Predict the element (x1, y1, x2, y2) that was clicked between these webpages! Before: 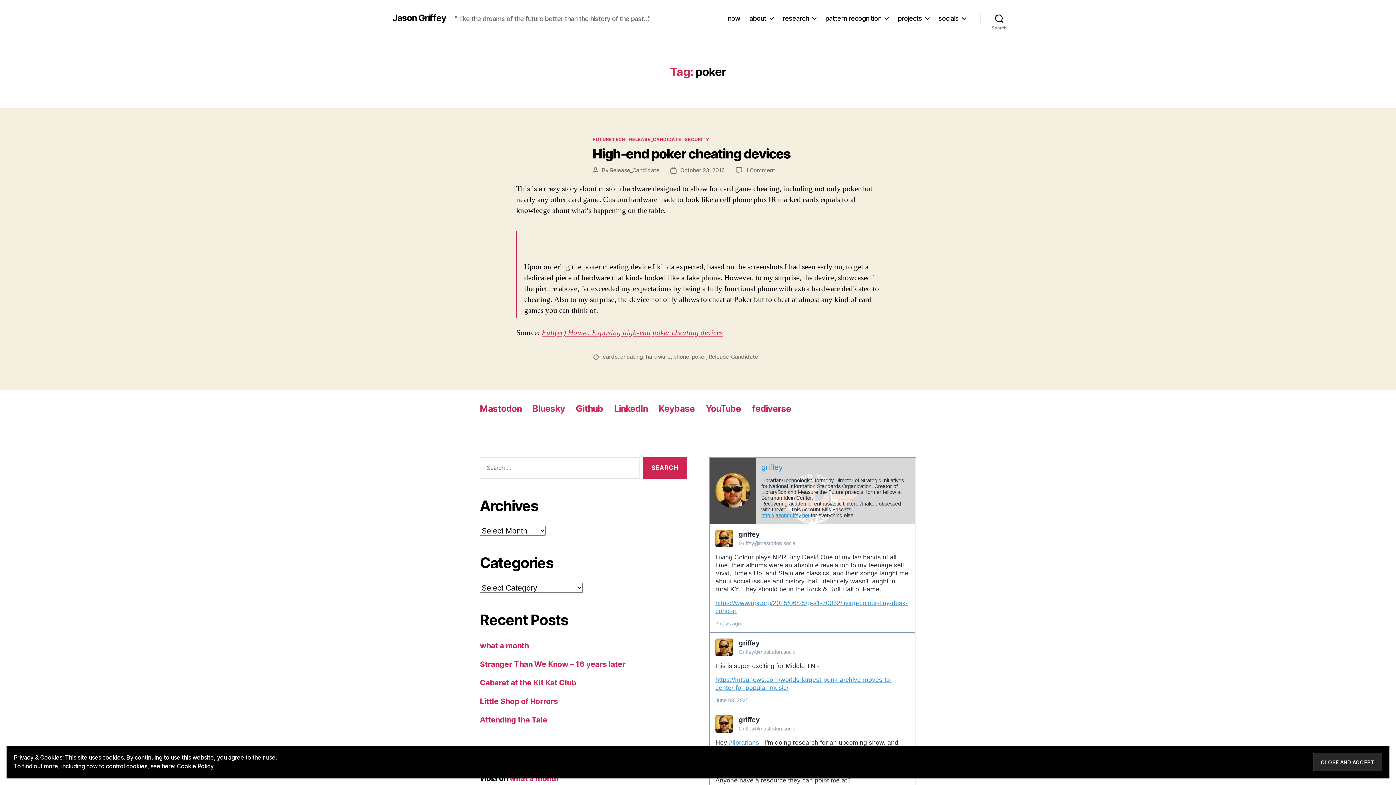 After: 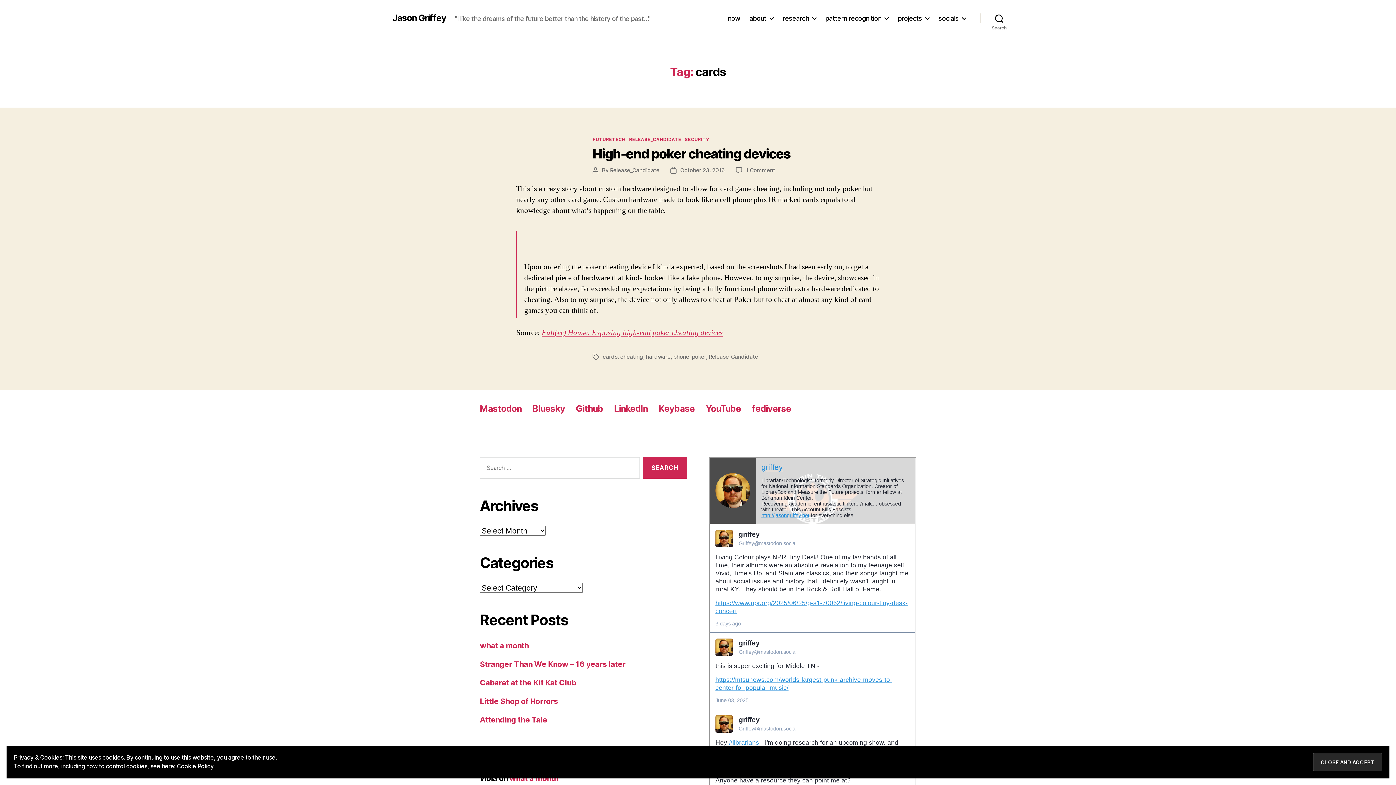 Action: label: cards bbox: (602, 353, 617, 360)